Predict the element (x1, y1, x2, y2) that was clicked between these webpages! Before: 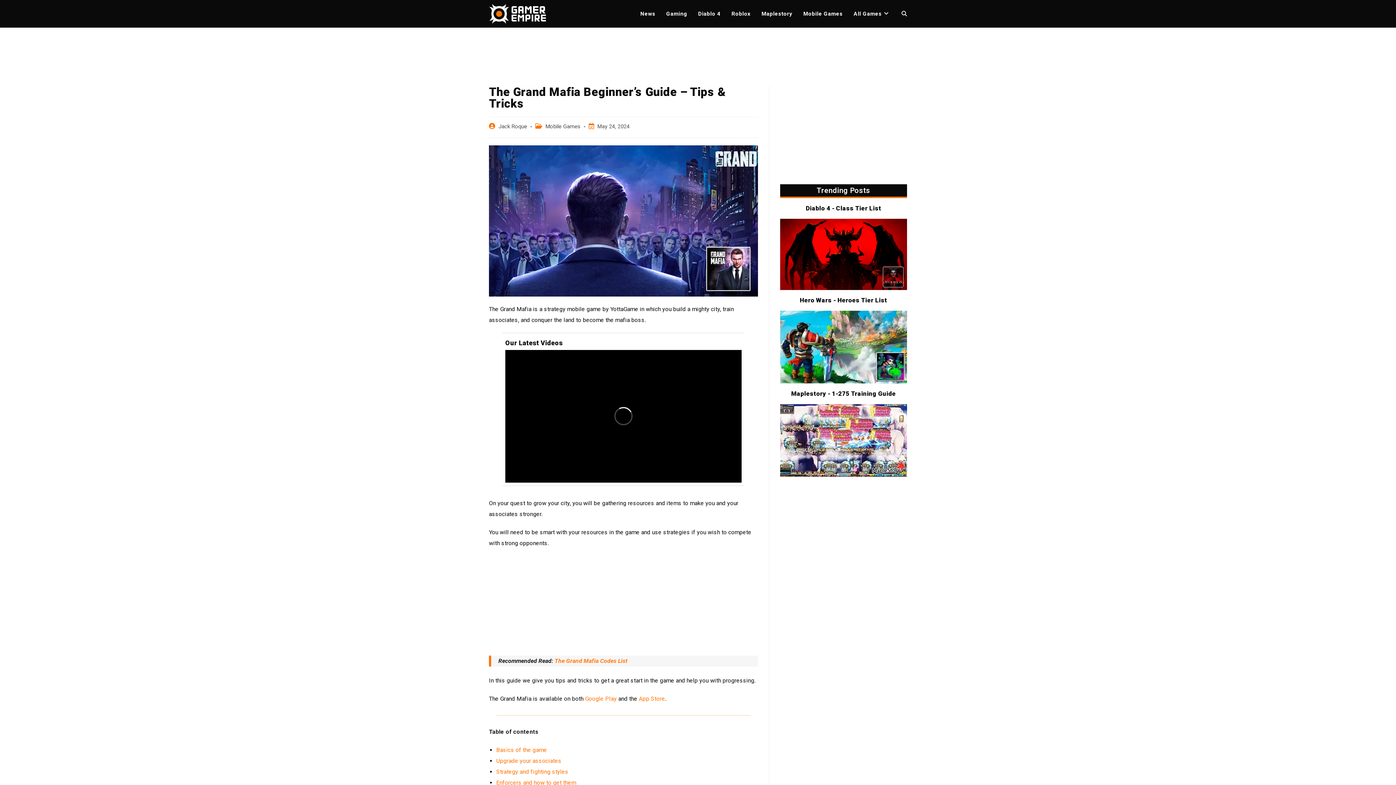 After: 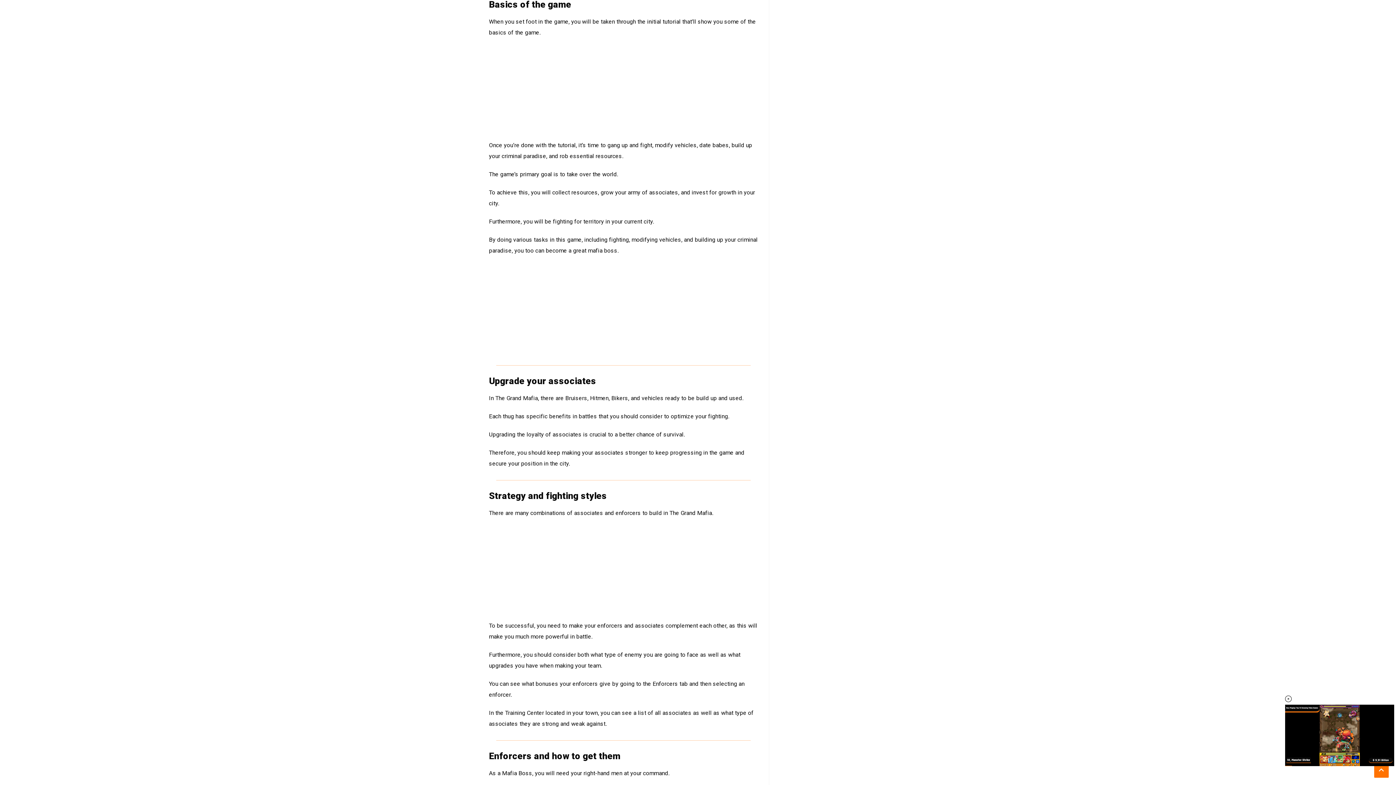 Action: bbox: (496, 746, 547, 753) label: Basics of the game